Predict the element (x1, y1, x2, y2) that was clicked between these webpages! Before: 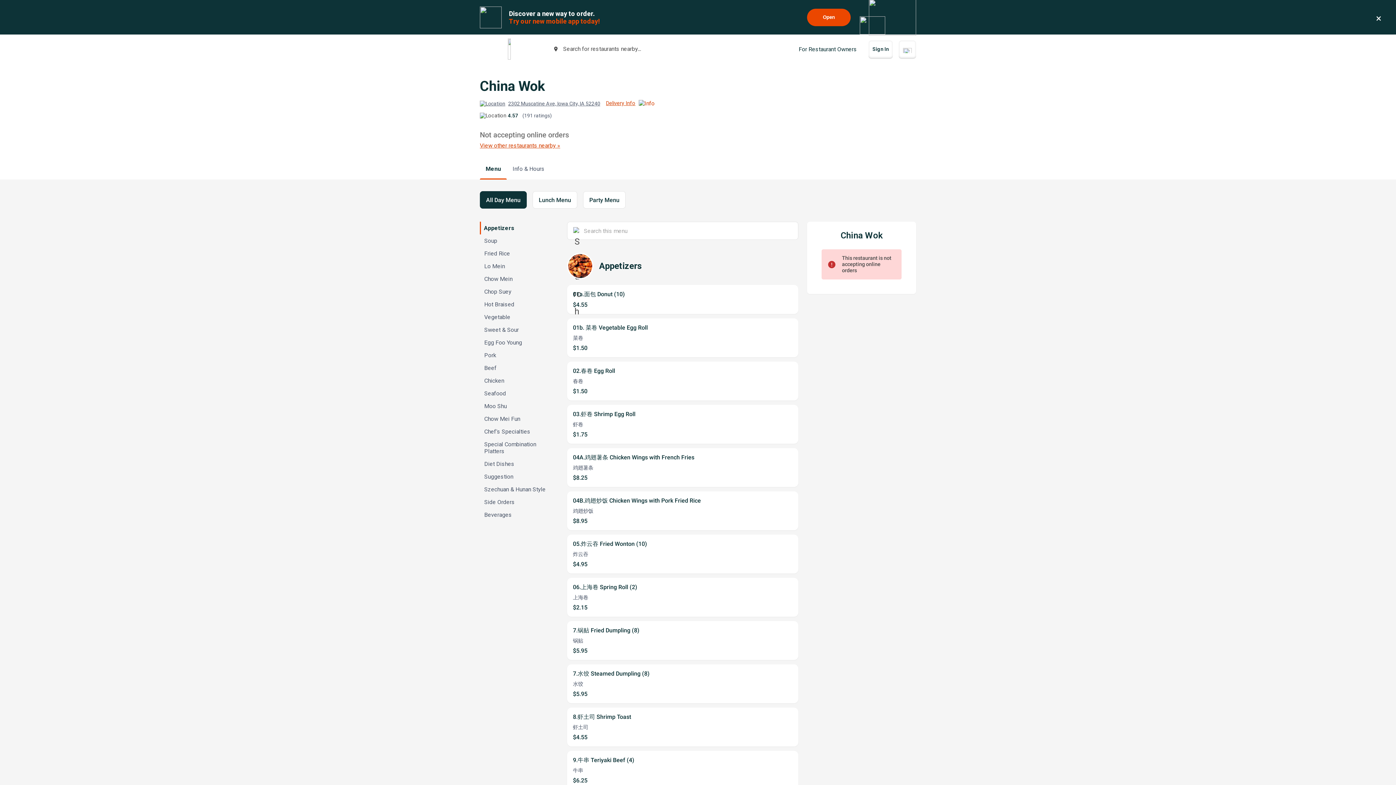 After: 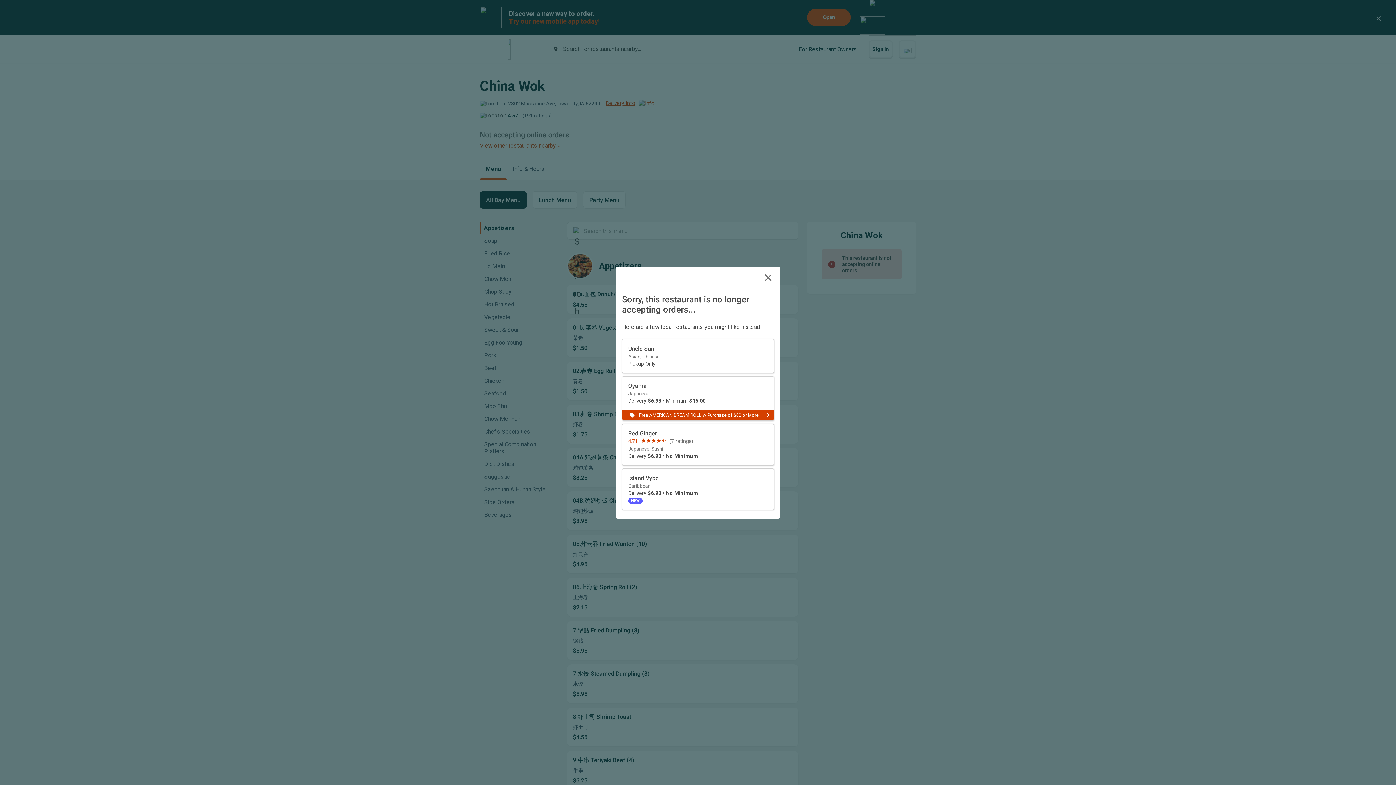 Action: label: Sweet & Sour, not selected. bbox: (480, 323, 552, 336)